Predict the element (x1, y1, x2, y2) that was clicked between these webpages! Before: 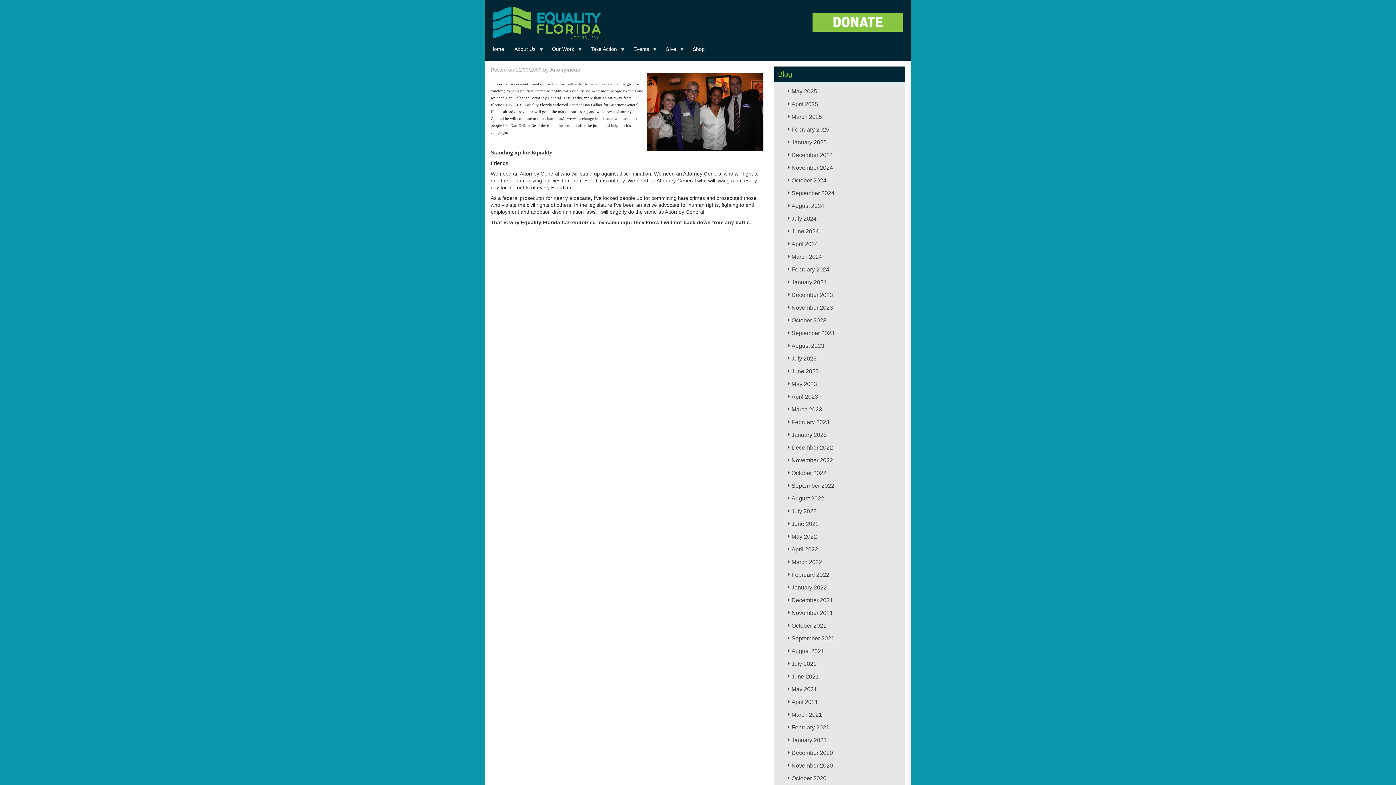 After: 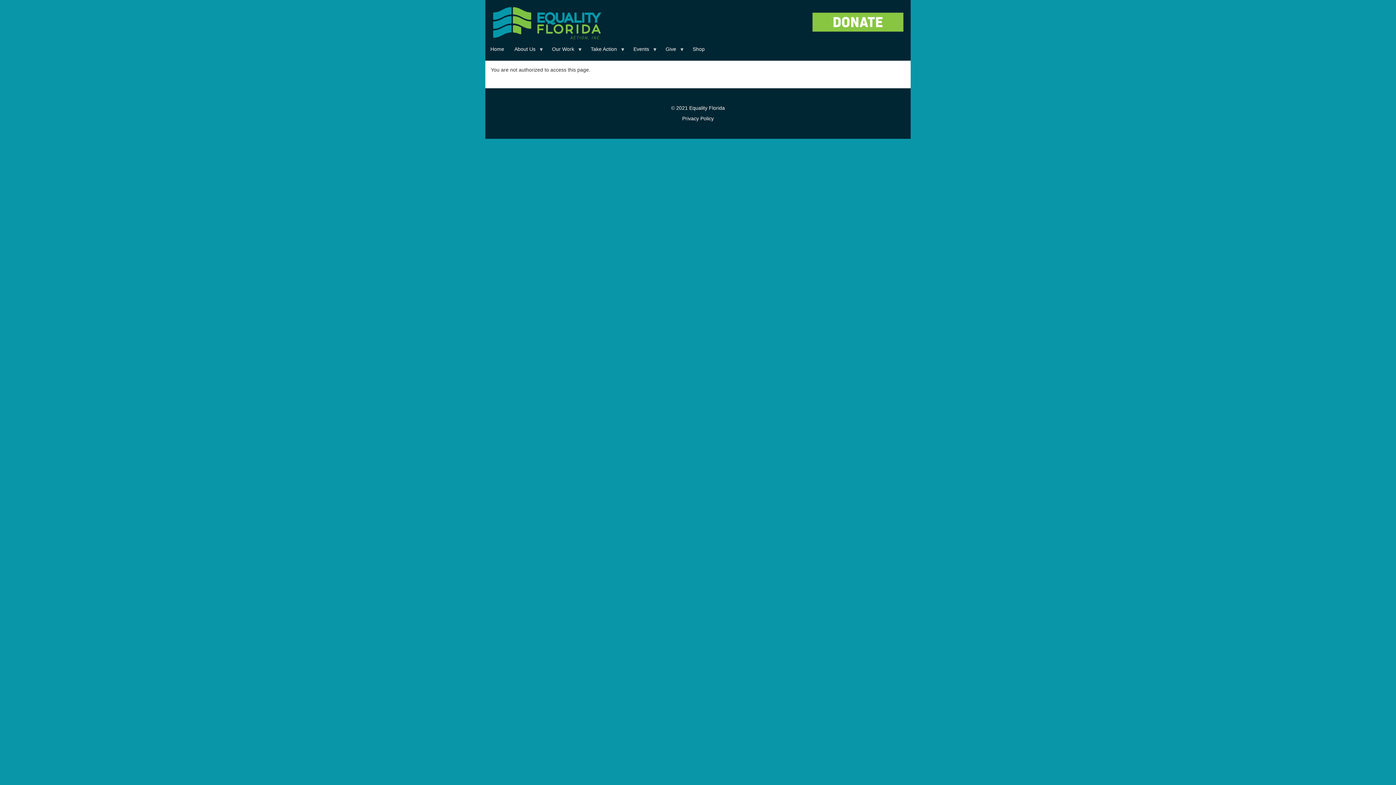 Action: bbox: (550, 66, 580, 72) label: Anonymous